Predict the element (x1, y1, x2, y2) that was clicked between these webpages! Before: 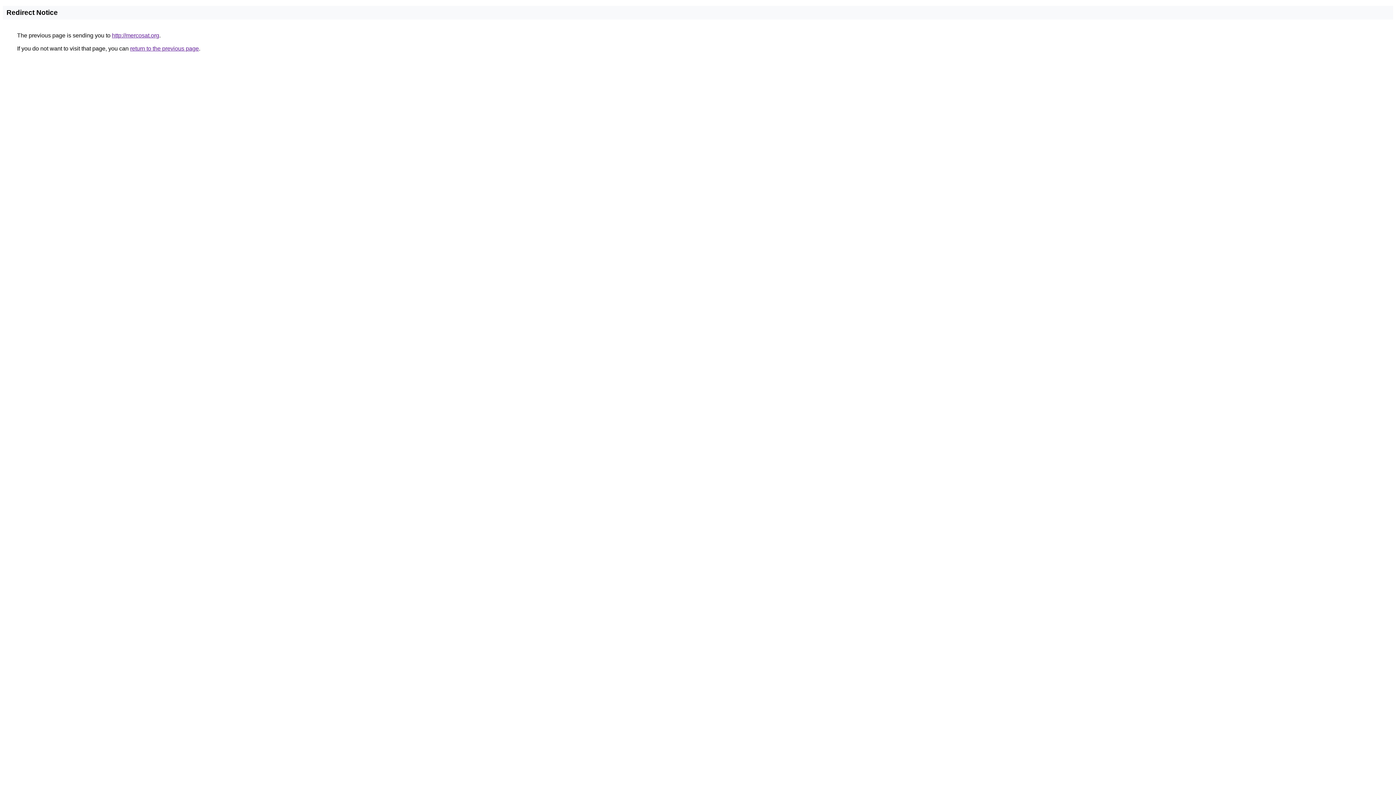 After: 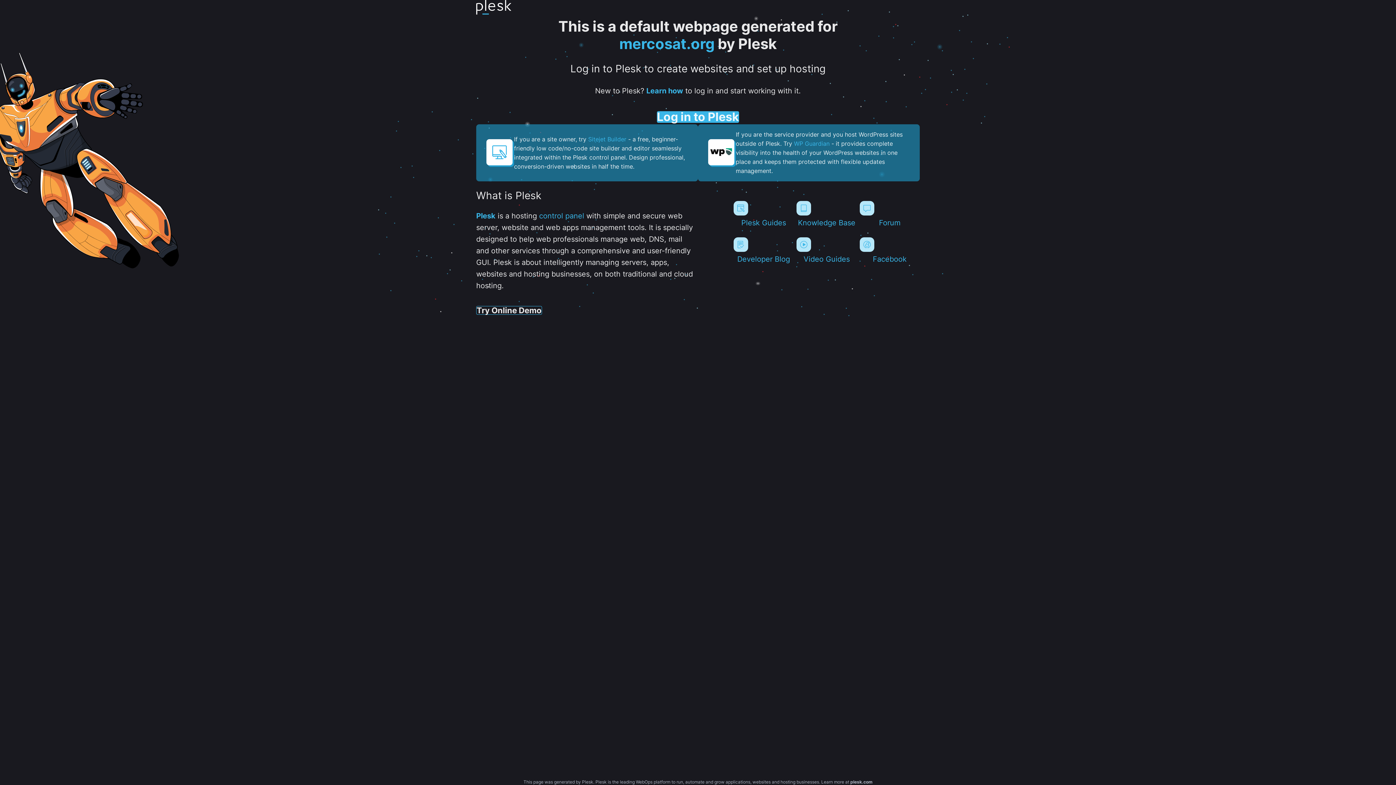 Action: label: http://mercosat.org bbox: (112, 32, 159, 38)